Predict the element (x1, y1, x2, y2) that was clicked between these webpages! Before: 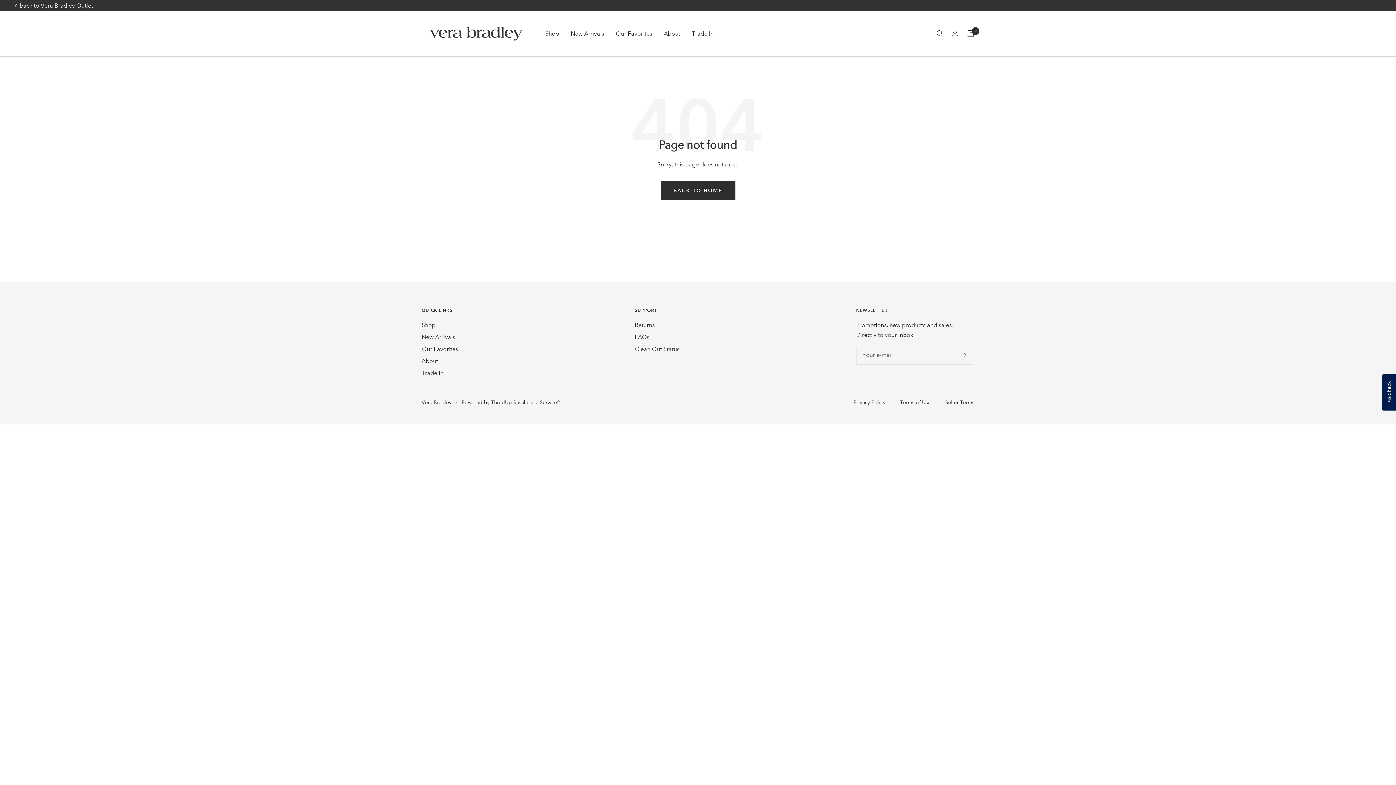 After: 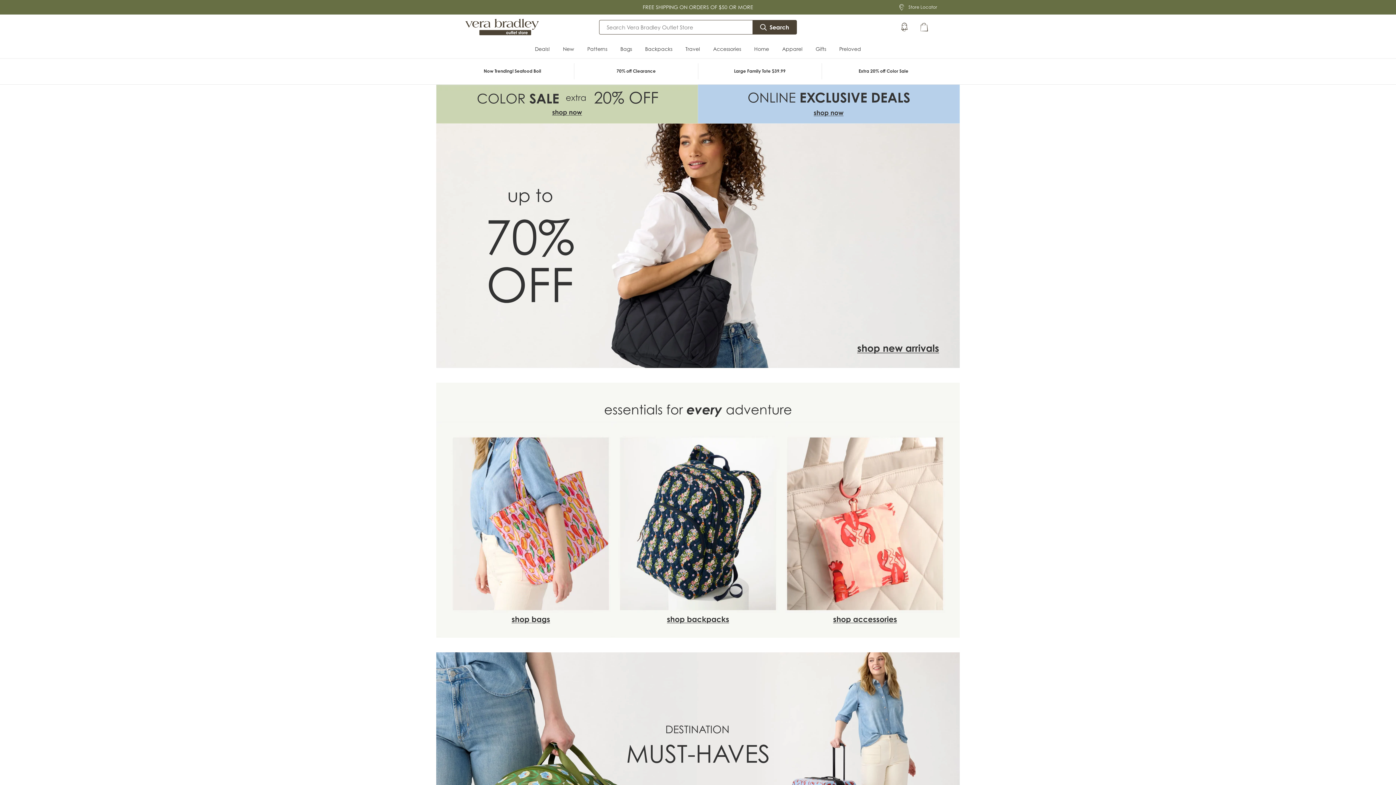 Action: bbox: (40, 0, 93, 10) label: Vera Bradley Outlet